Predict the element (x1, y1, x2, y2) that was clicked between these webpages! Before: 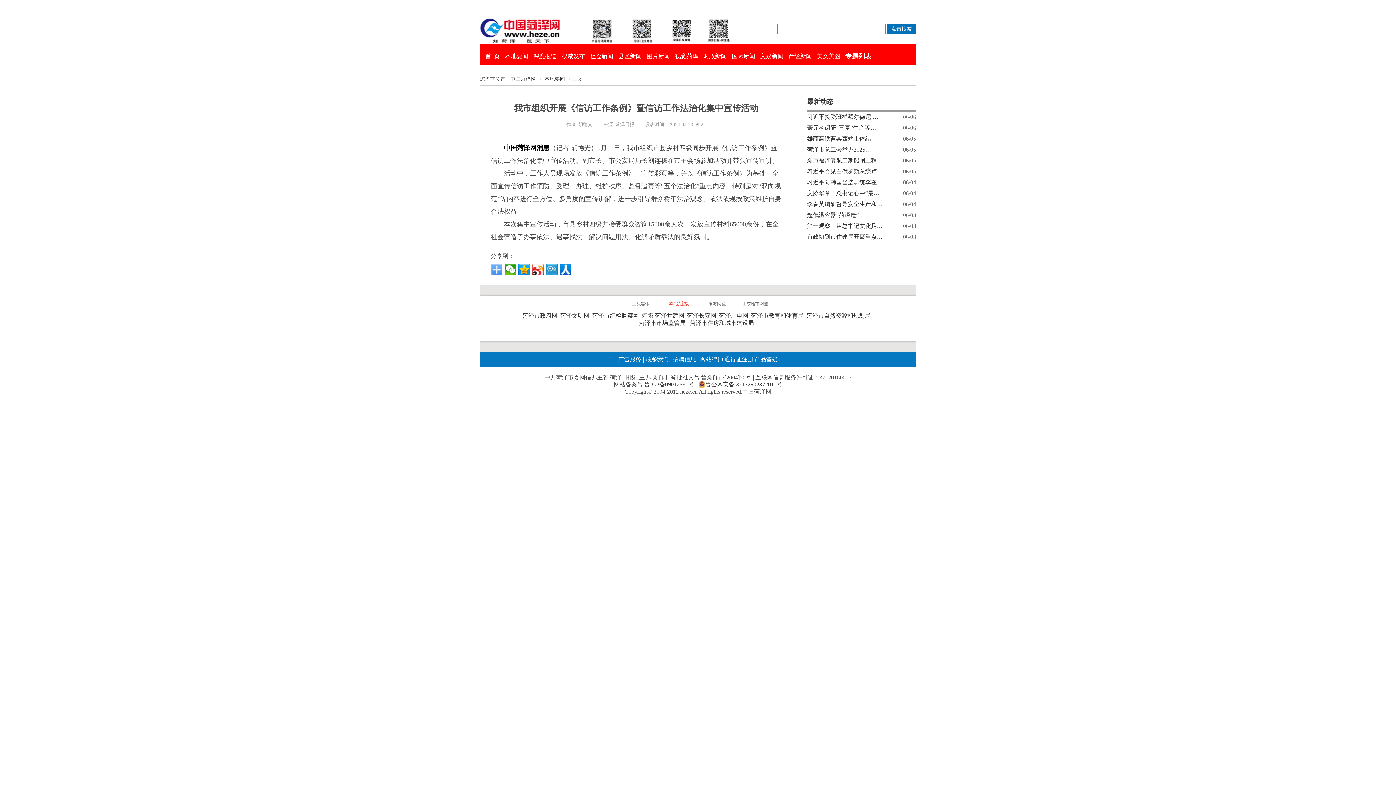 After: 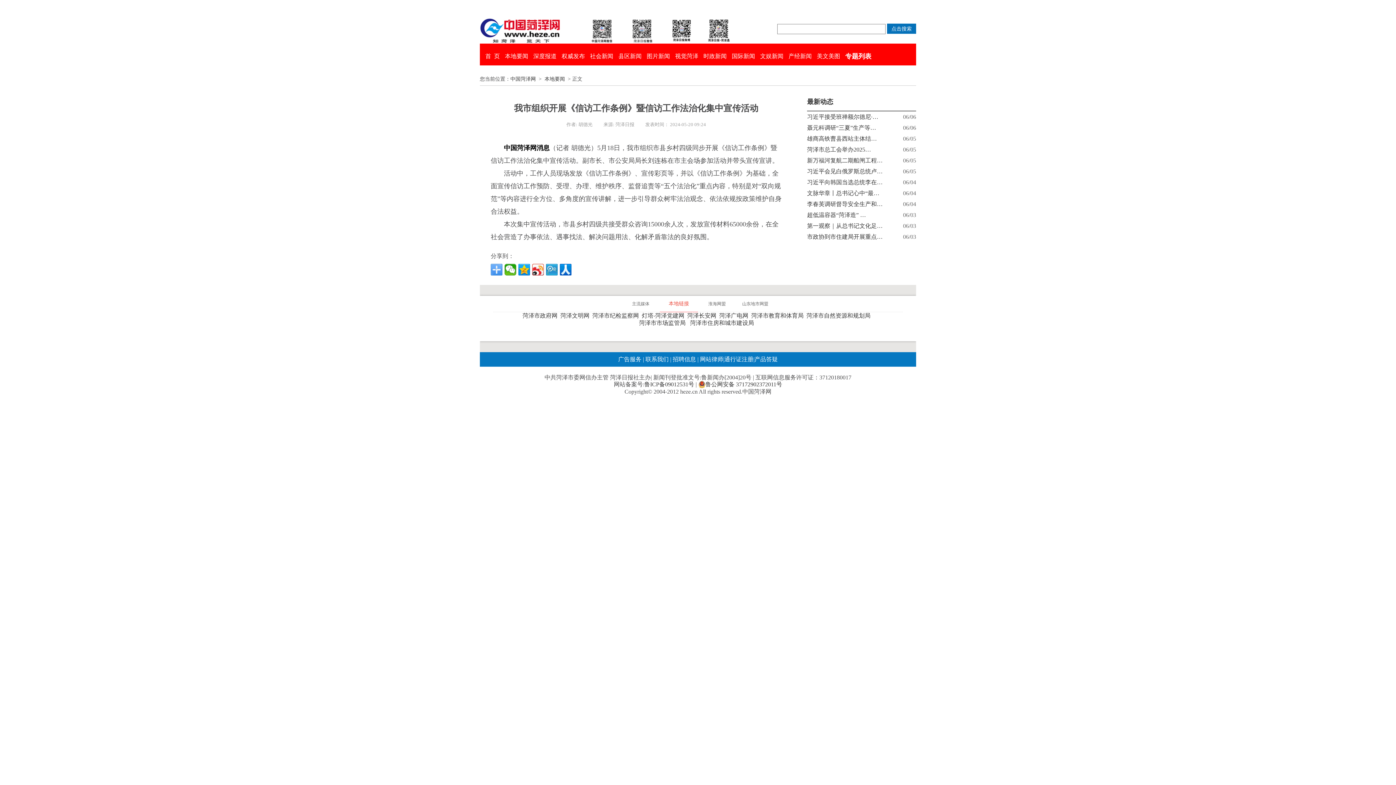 Action: bbox: (690, 320, 757, 326) label: 菏泽市住房和城市建设局  